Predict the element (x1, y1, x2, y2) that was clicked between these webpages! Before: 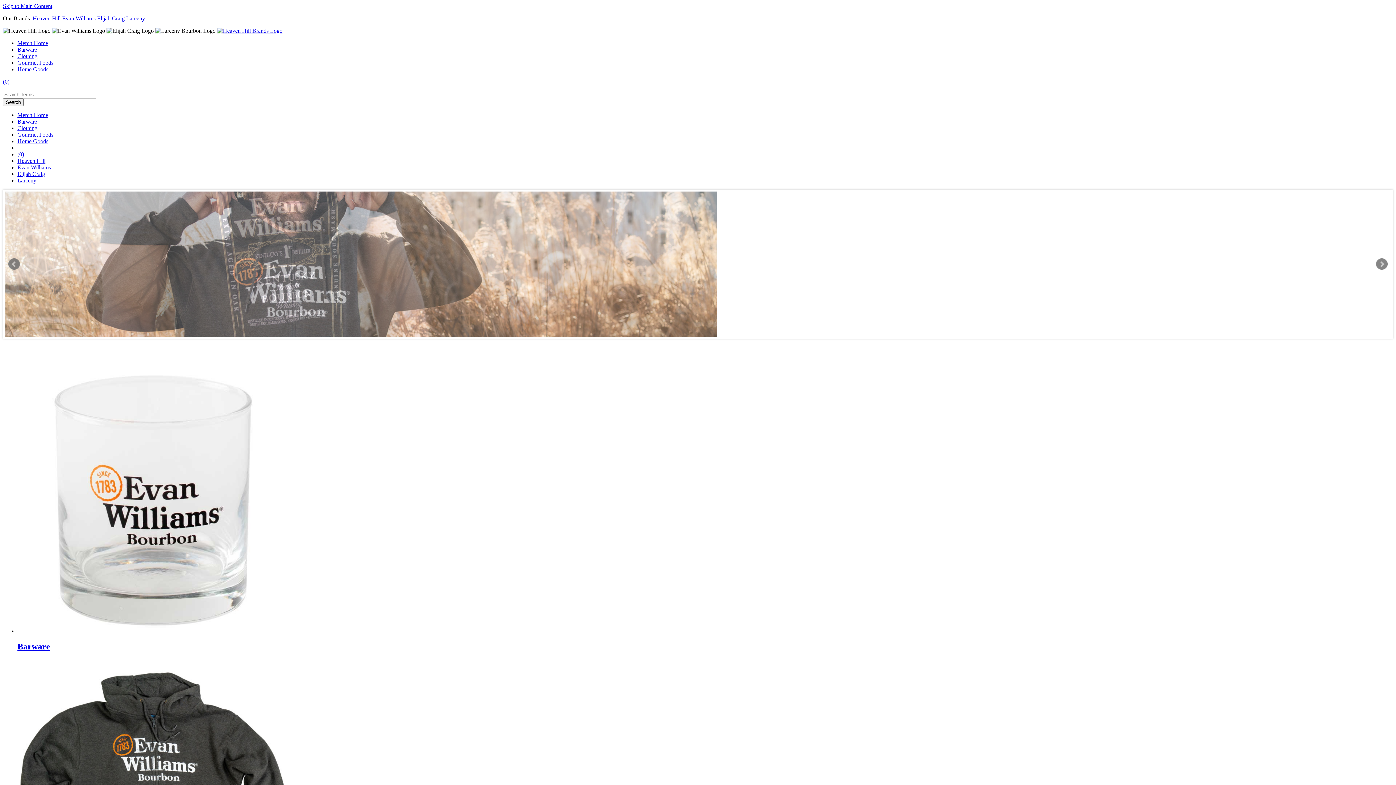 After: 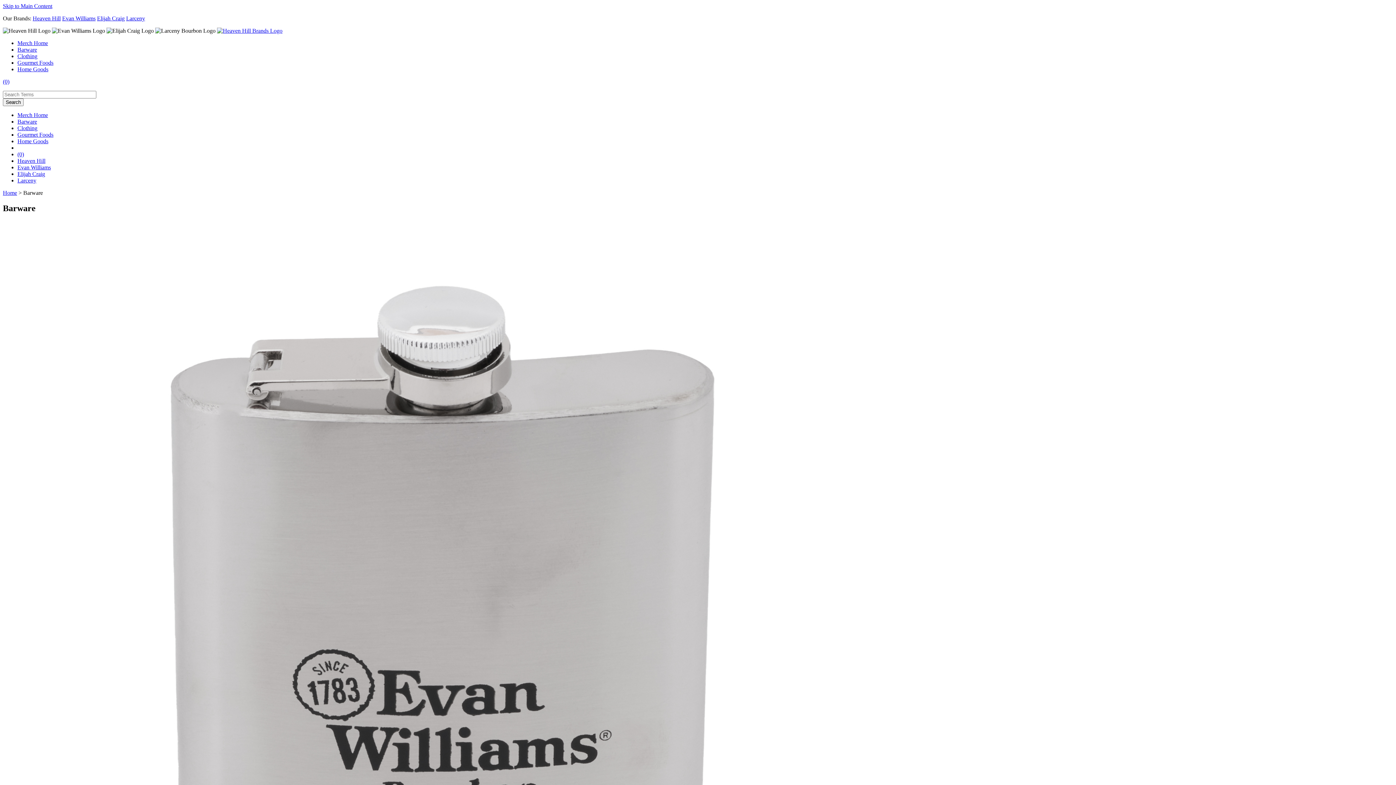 Action: bbox: (17, 628, 290, 634)